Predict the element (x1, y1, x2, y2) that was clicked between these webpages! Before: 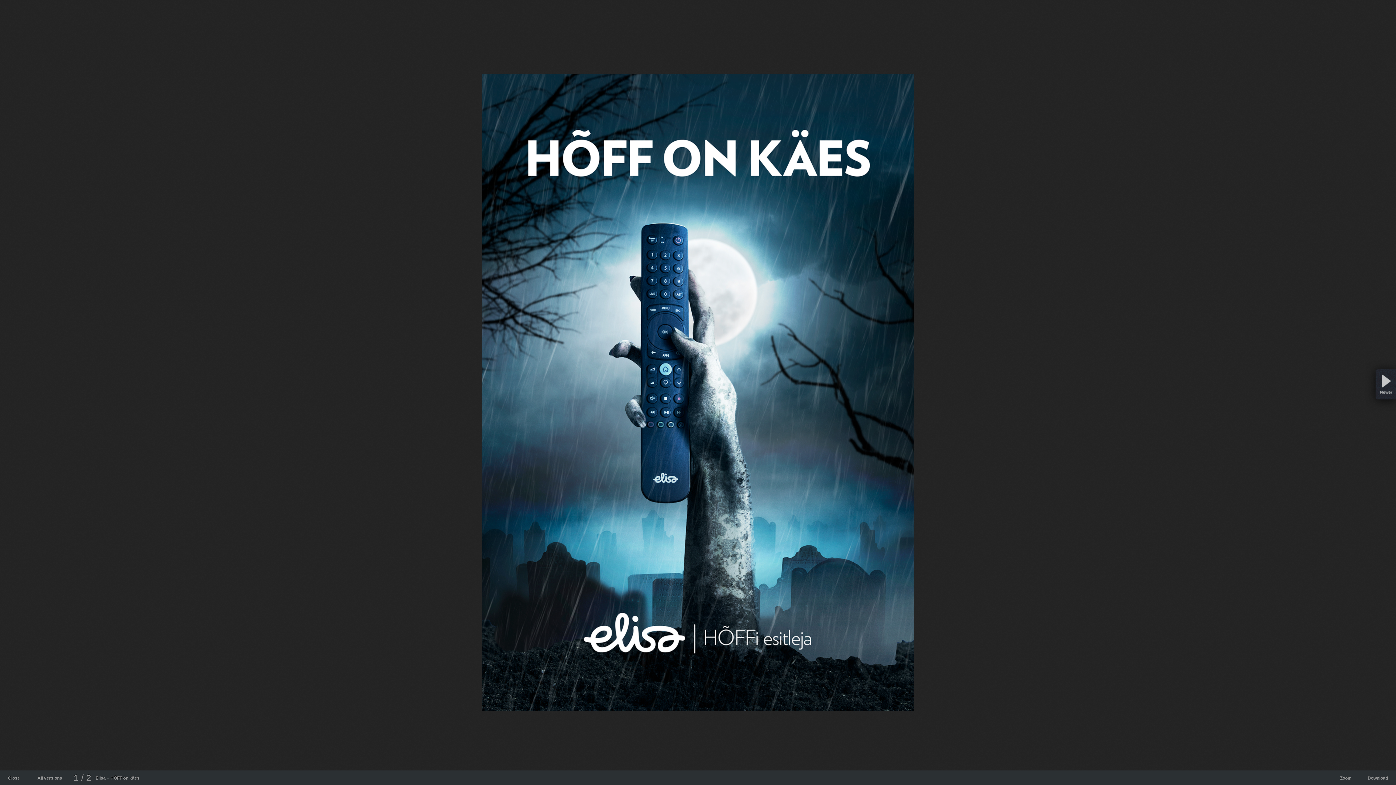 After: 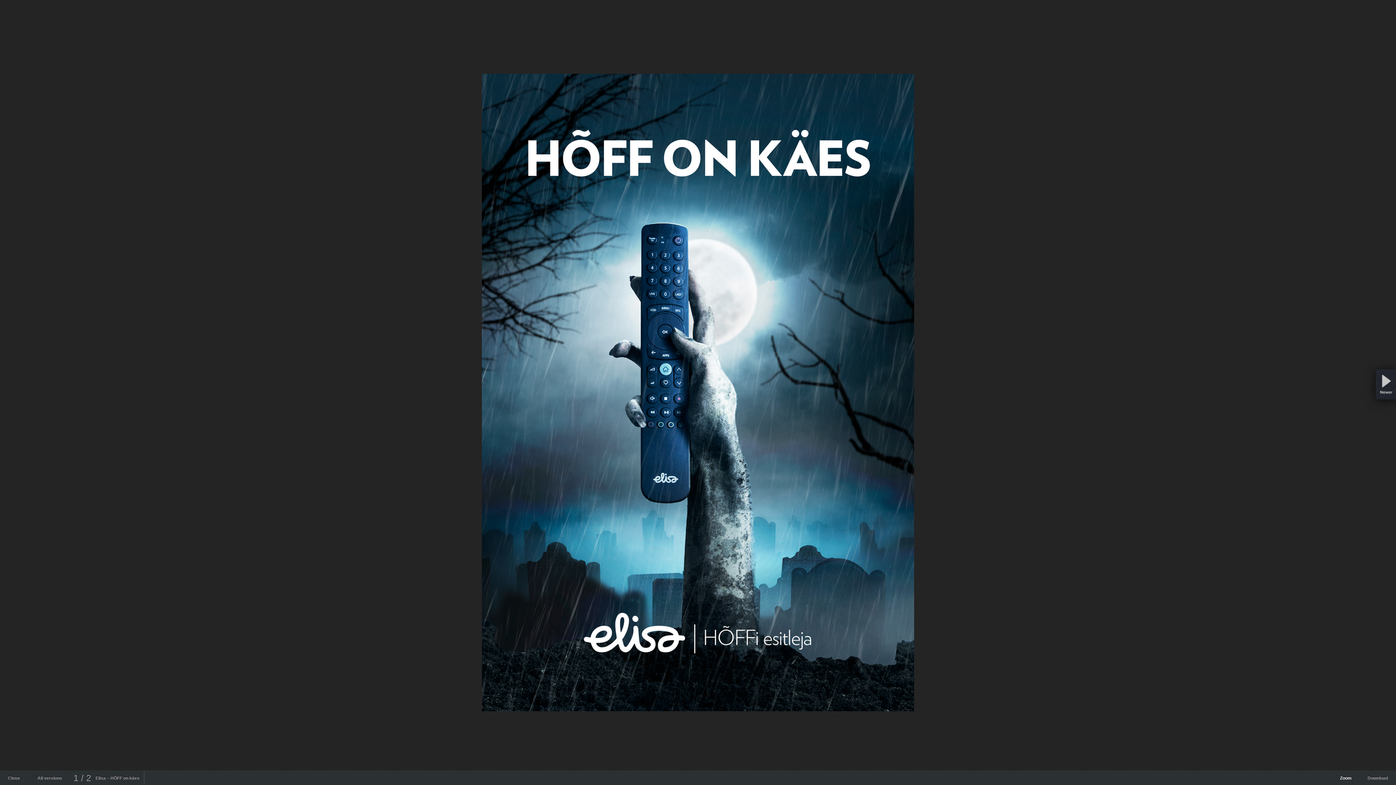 Action: bbox: (1328, 770, 1356, 785) label: Zoom